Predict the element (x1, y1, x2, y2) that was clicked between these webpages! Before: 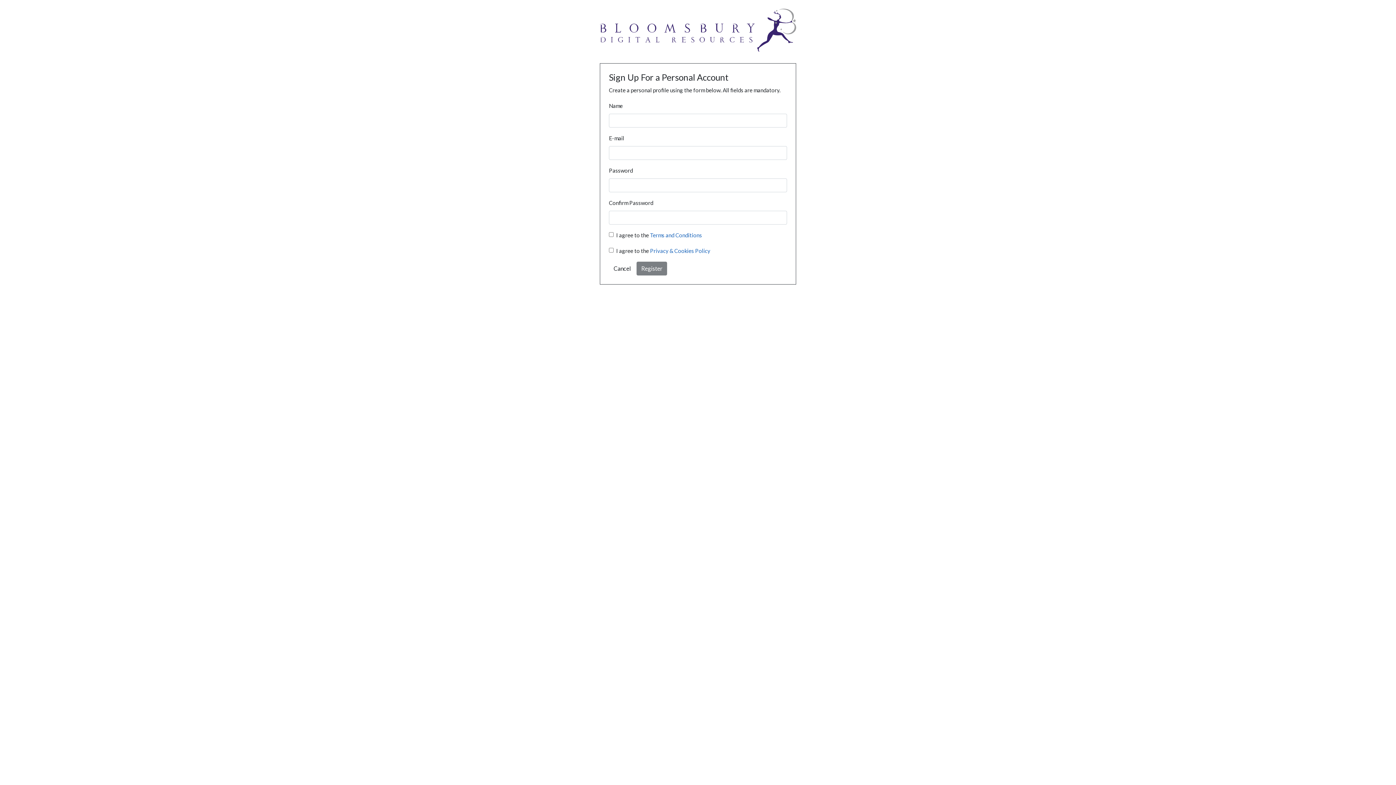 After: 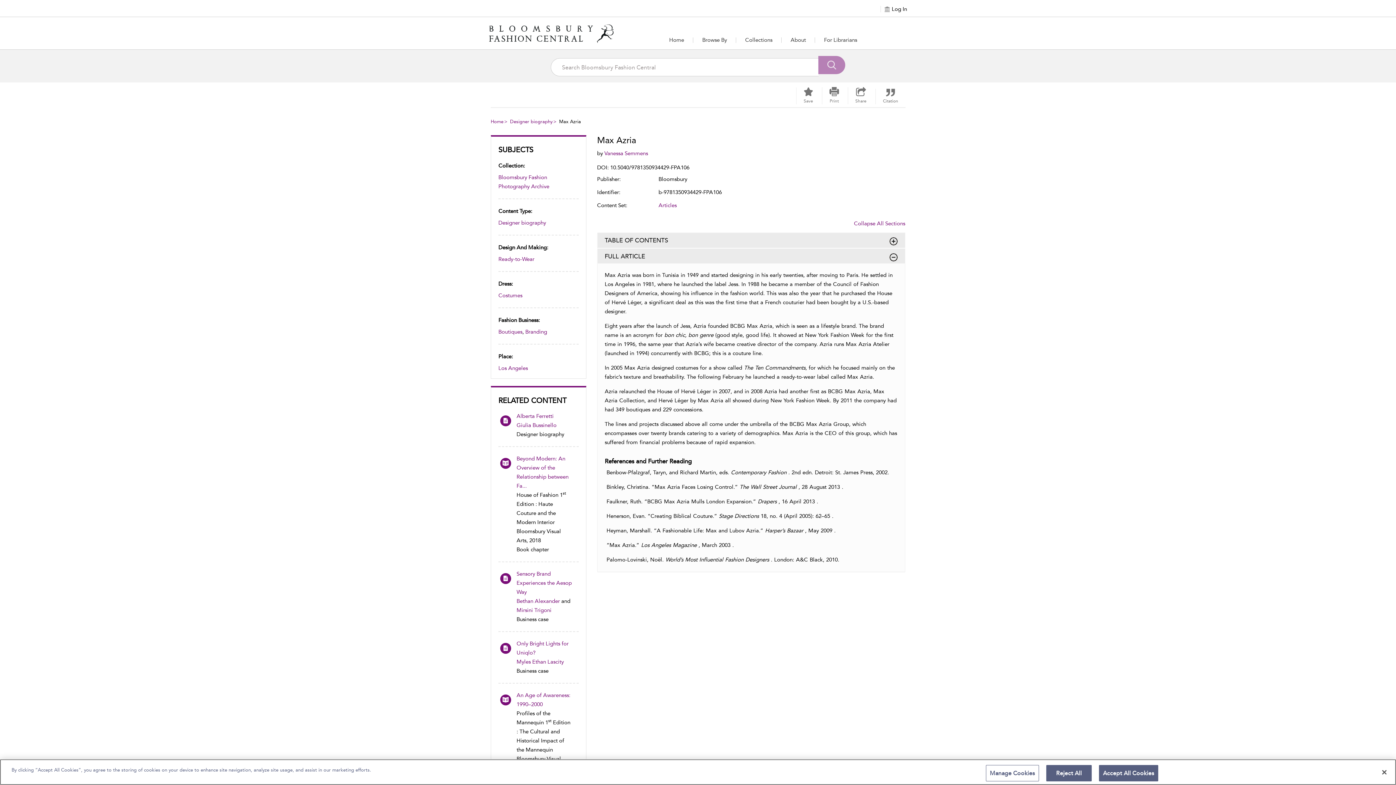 Action: label: Cancel bbox: (609, 261, 635, 275)